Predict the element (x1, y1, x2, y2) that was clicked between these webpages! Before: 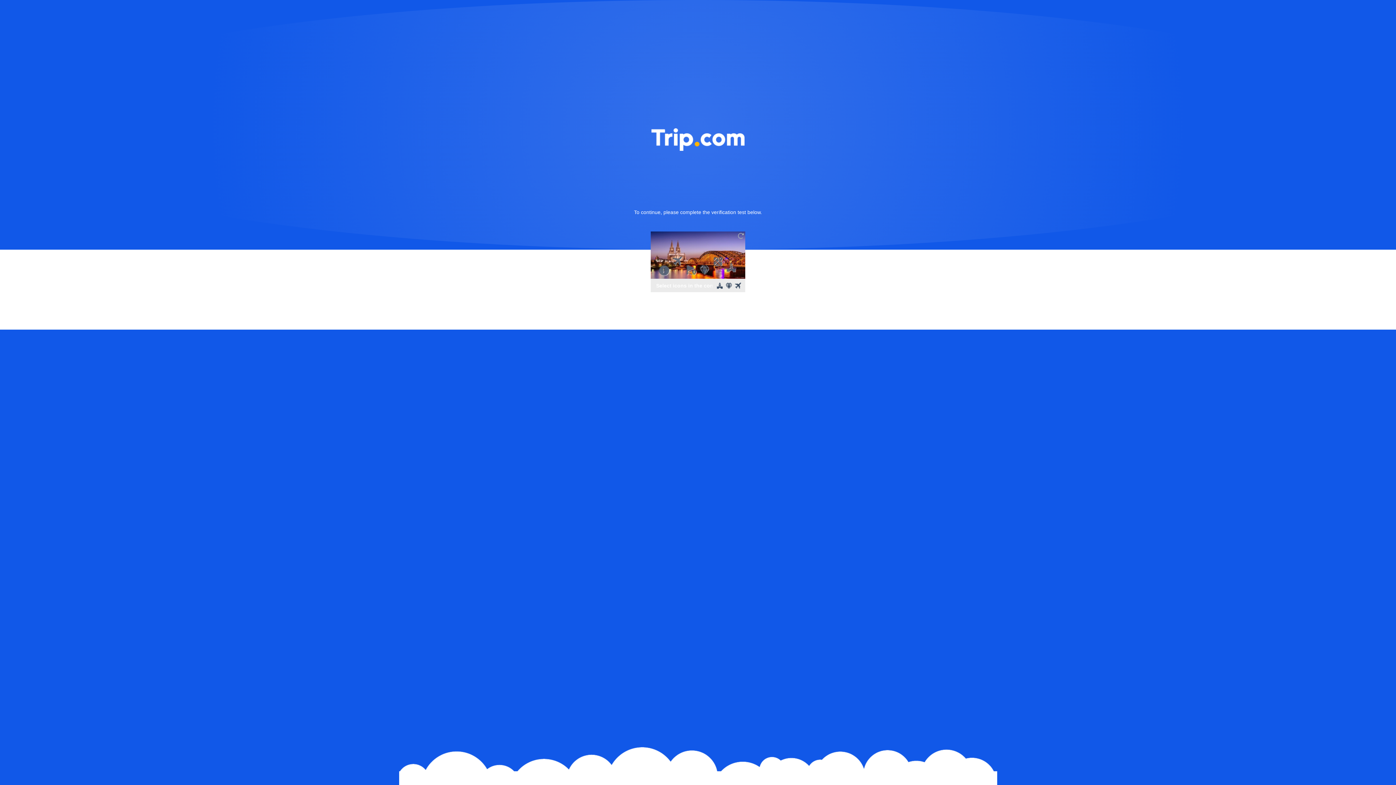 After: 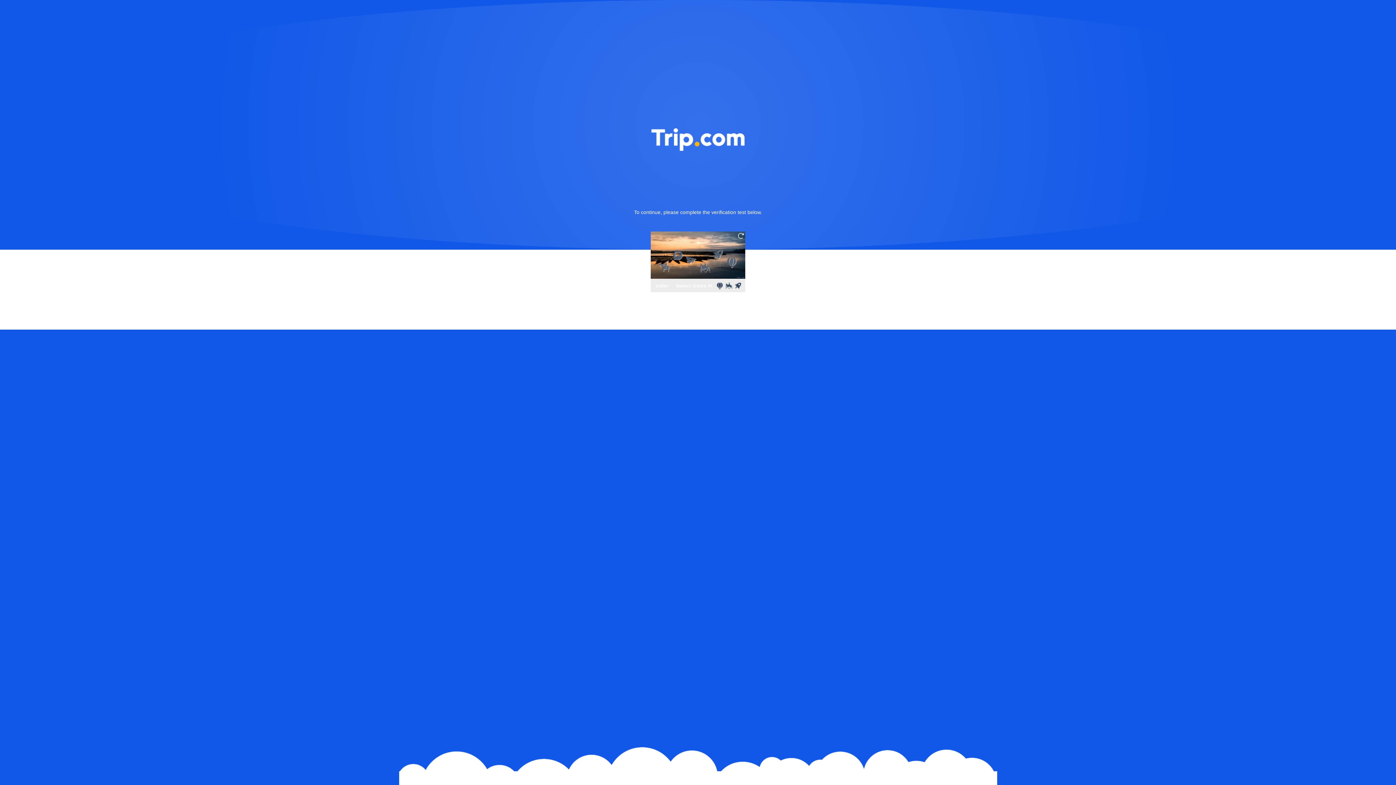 Action: bbox: (736, 231, 745, 240)